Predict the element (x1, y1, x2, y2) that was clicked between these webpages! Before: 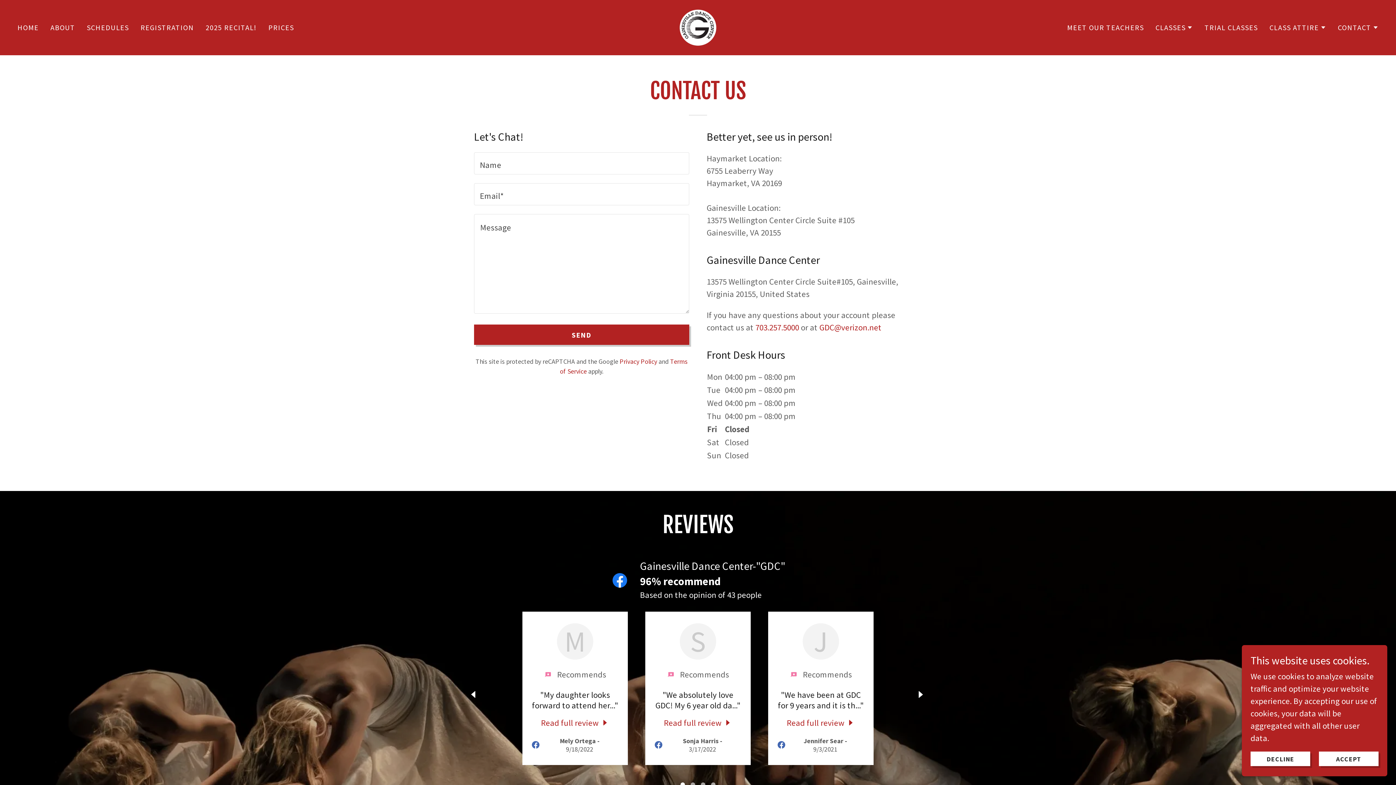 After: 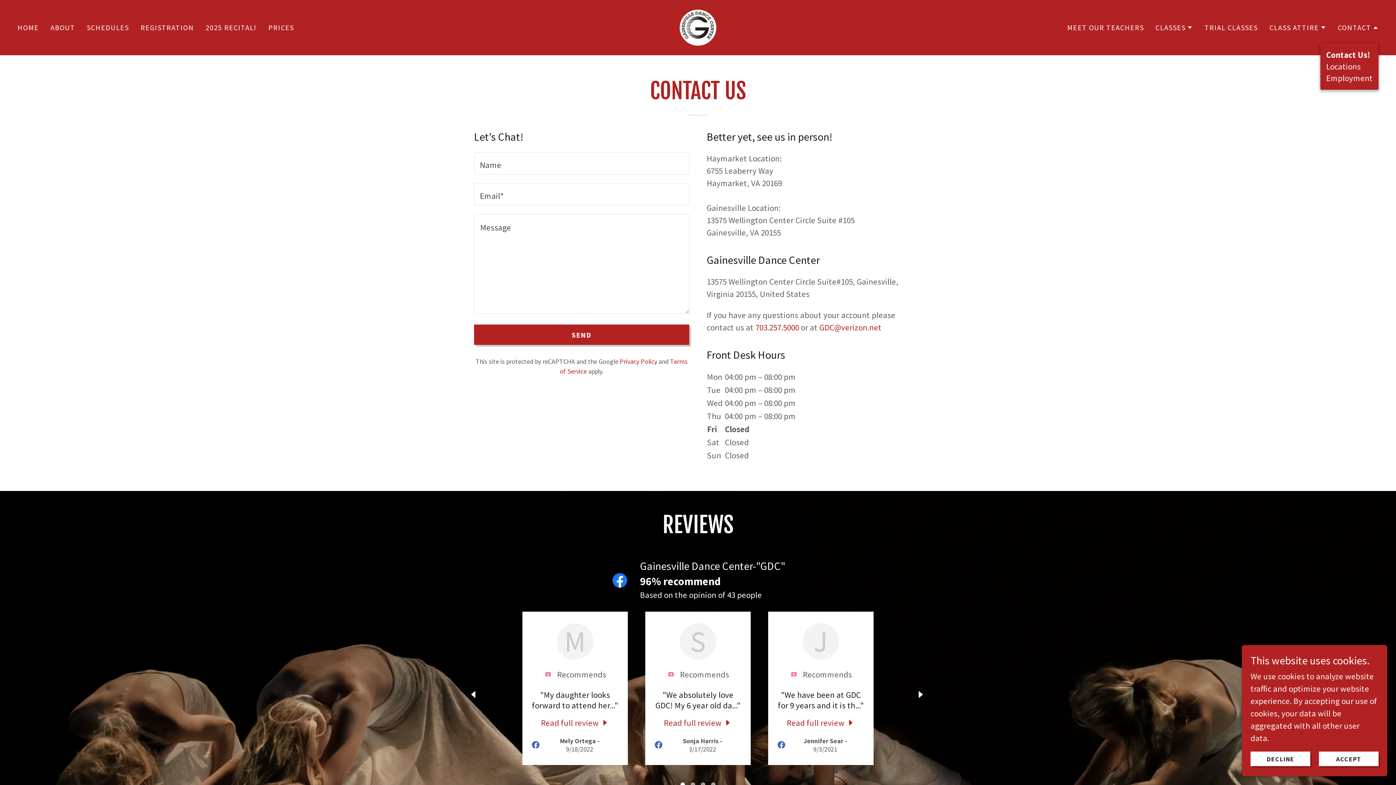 Action: bbox: (1338, 23, 1378, 32) label: CONTACT